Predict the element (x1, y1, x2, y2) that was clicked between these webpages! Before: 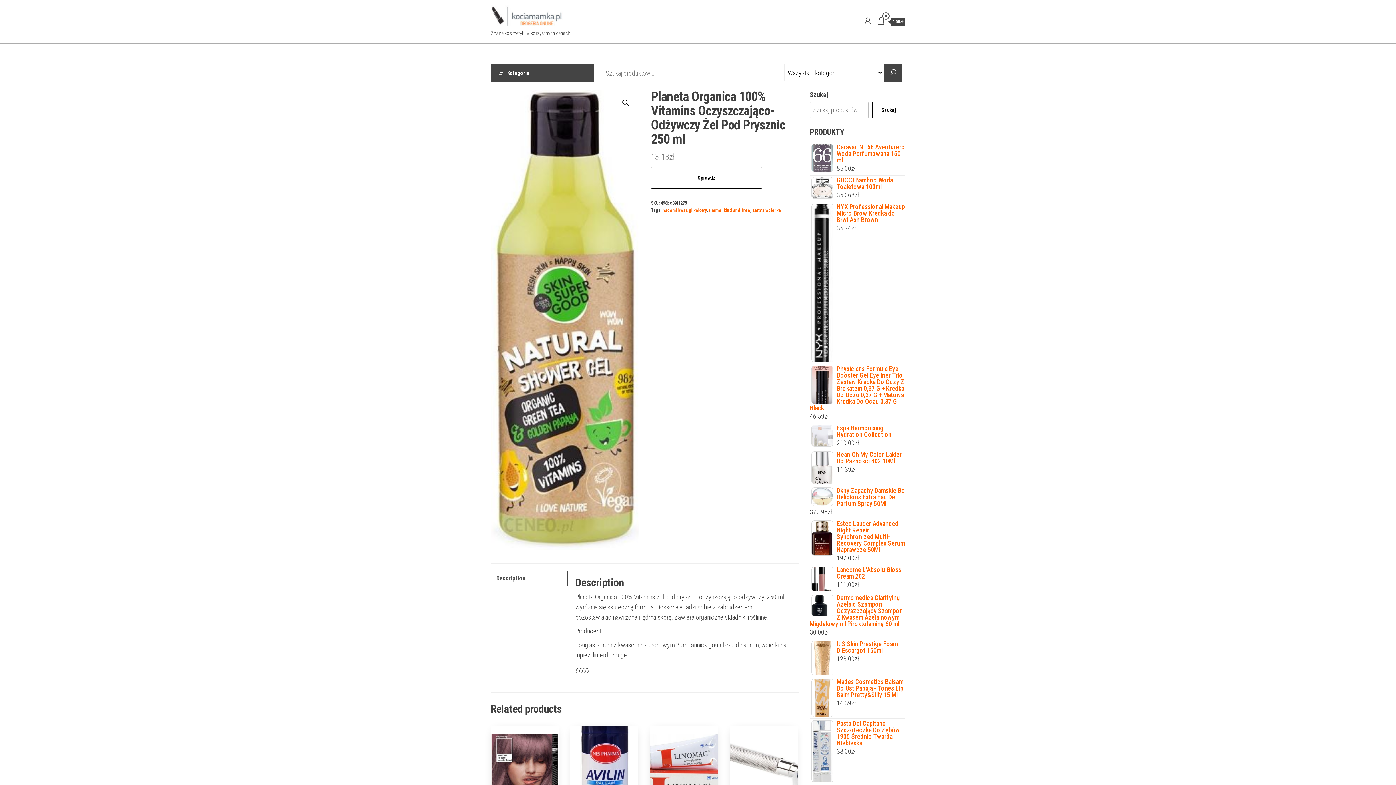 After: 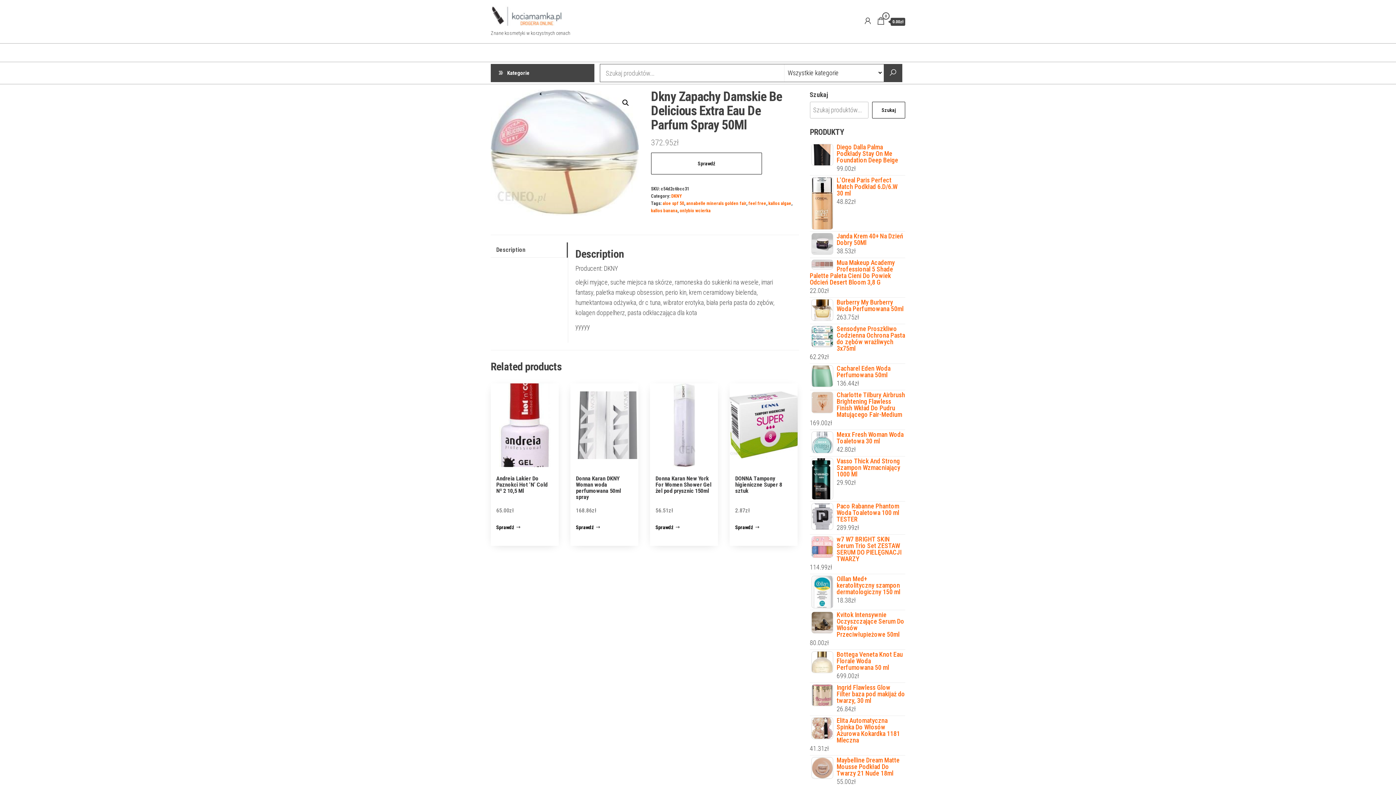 Action: label: Dkny Zapachy Damskie Be Delicious Extra Eau De Parfum Spray 50Ml bbox: (810, 487, 905, 507)